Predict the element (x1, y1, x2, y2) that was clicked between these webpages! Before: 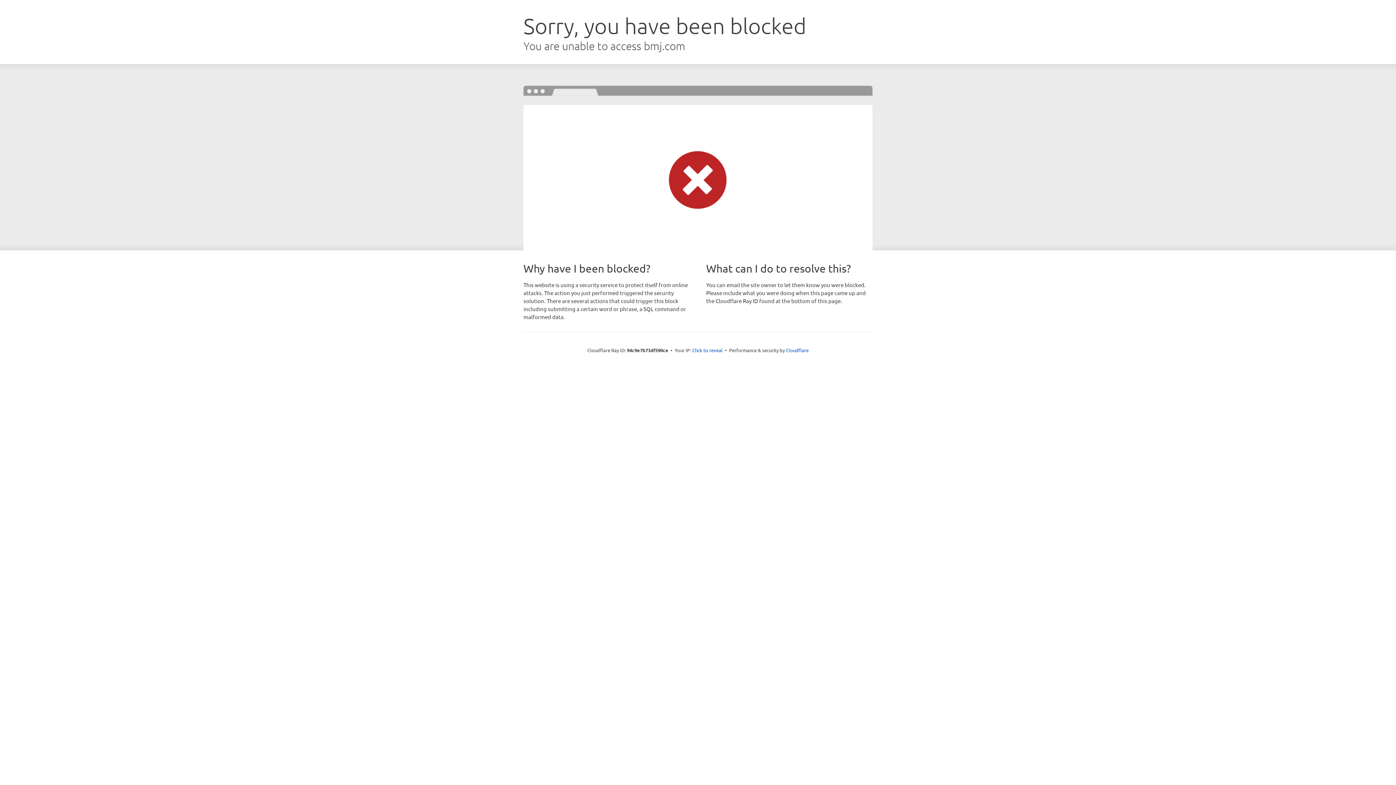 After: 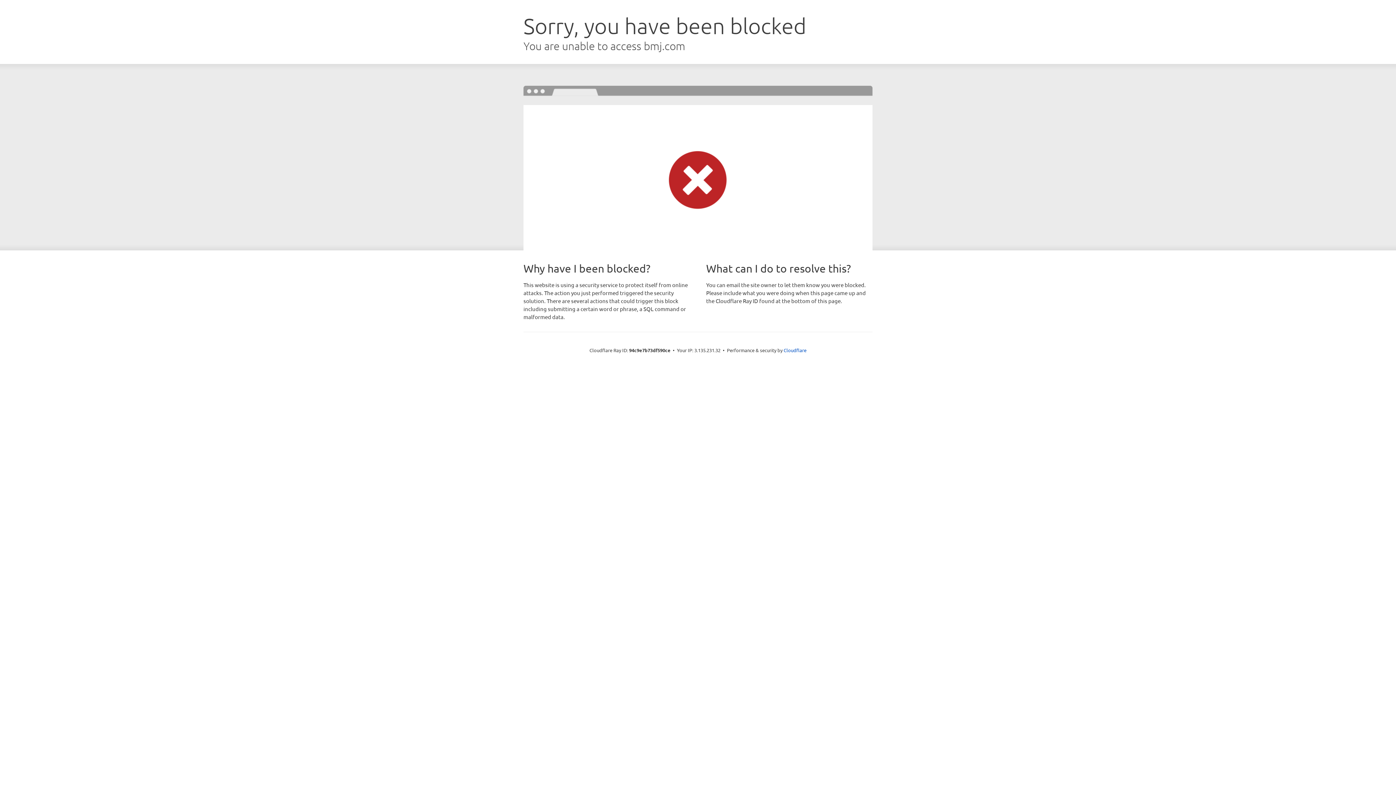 Action: label: Click to reveal bbox: (692, 346, 722, 353)